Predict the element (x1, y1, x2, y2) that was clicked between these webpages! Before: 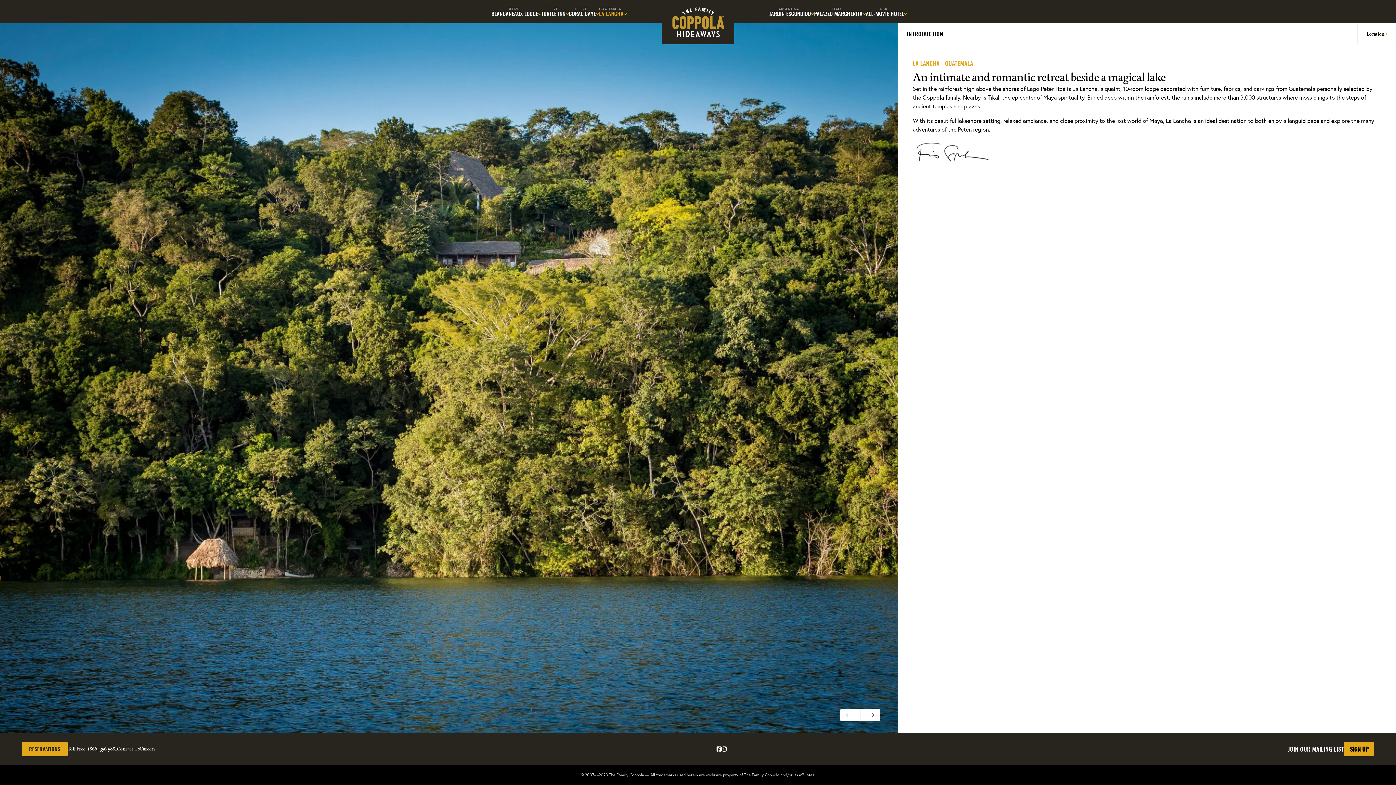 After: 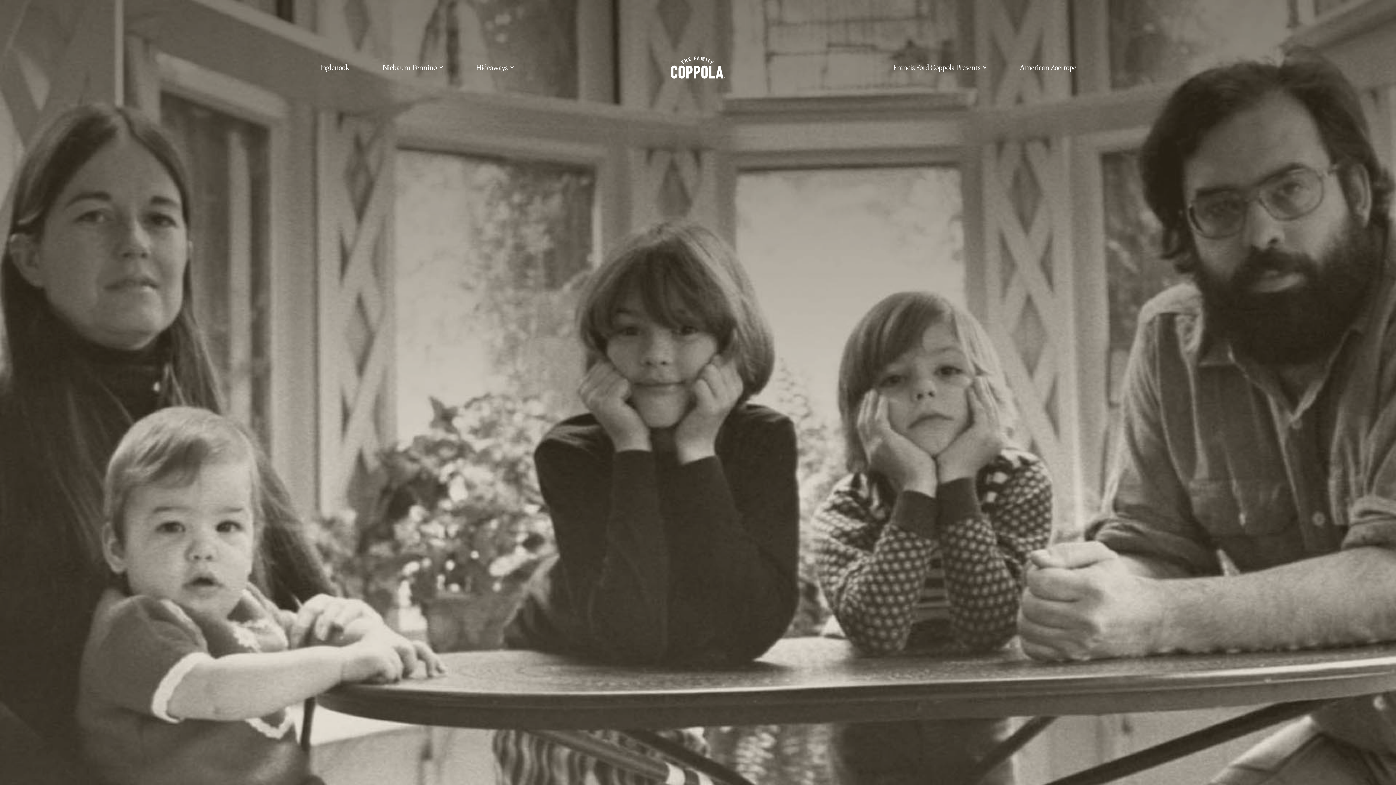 Action: label: The Family Coppola bbox: (744, 772, 779, 777)